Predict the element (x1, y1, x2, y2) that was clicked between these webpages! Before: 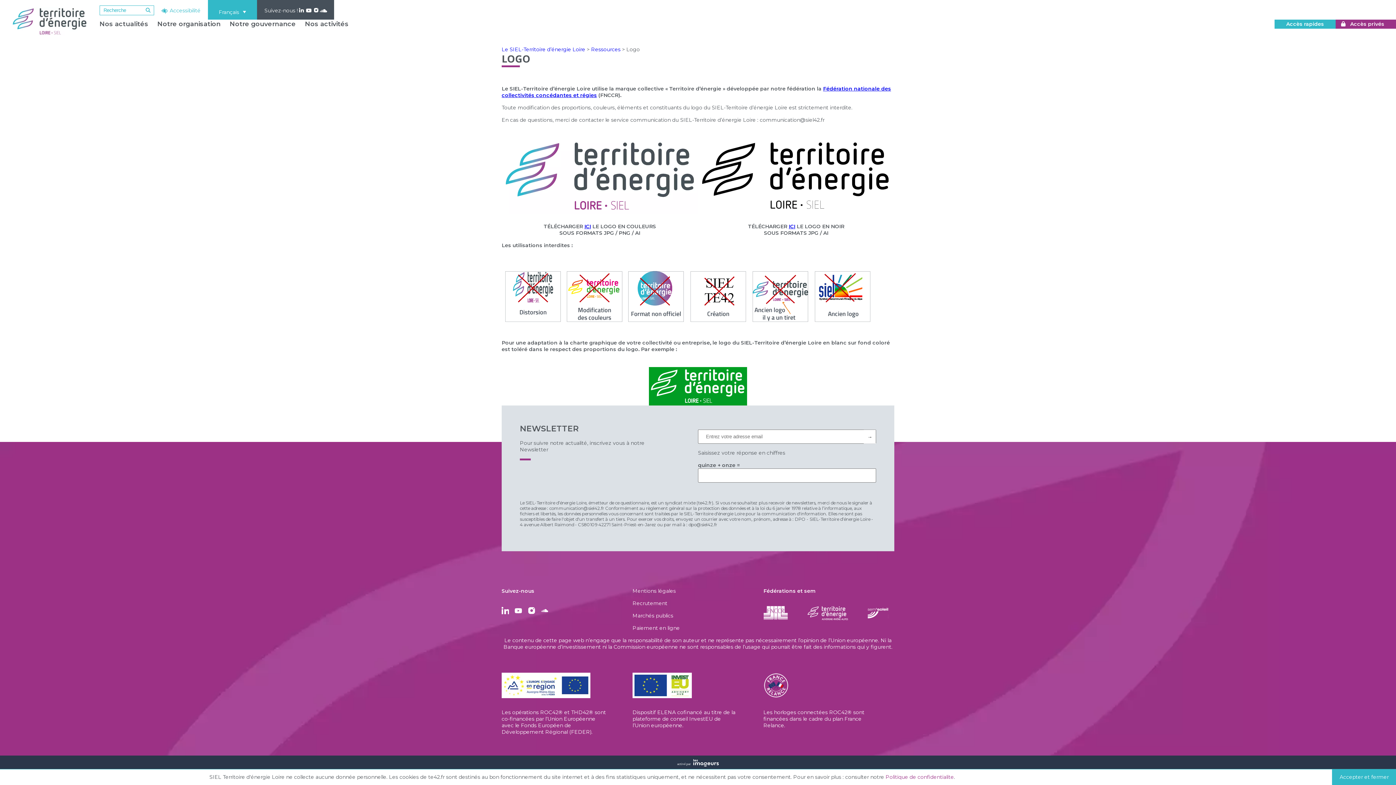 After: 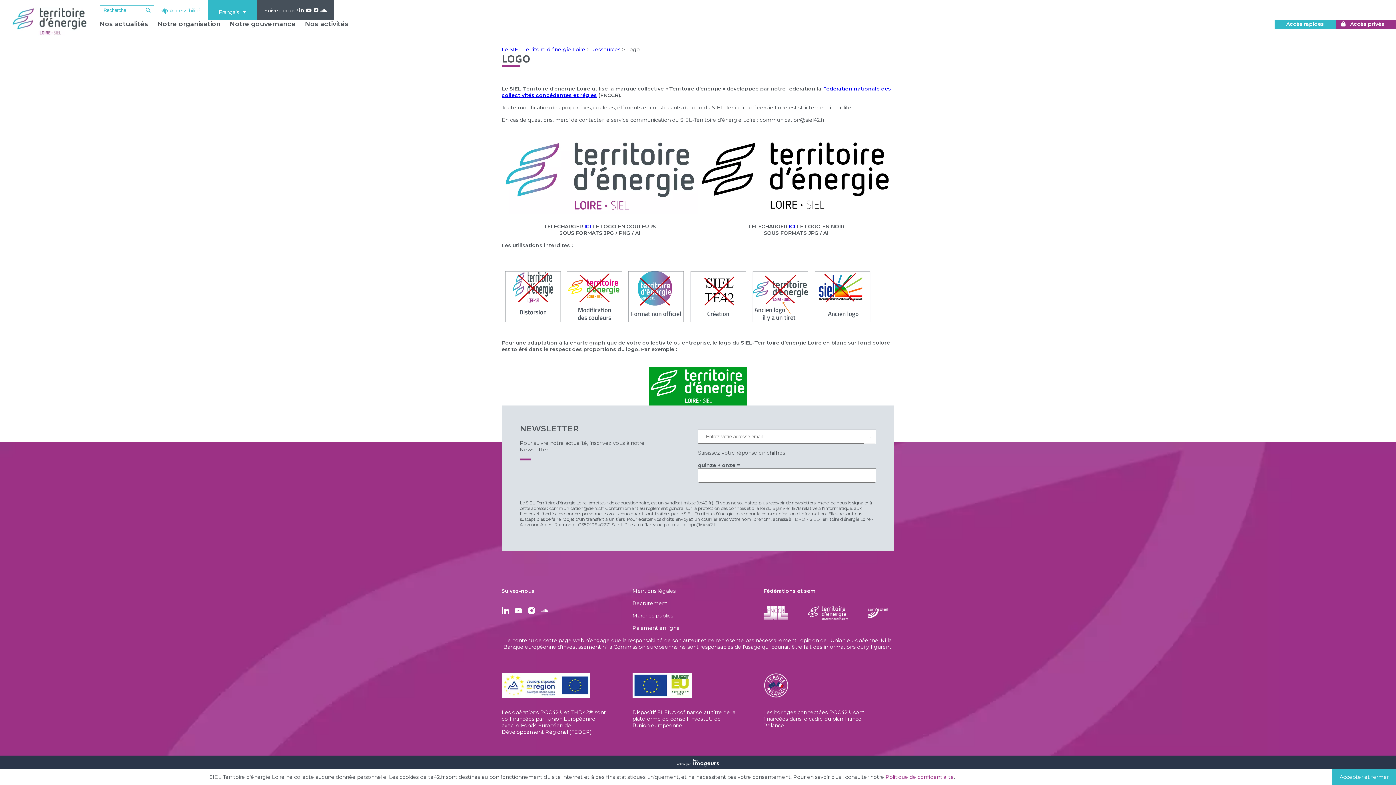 Action: bbox: (319, 7, 327, 19)